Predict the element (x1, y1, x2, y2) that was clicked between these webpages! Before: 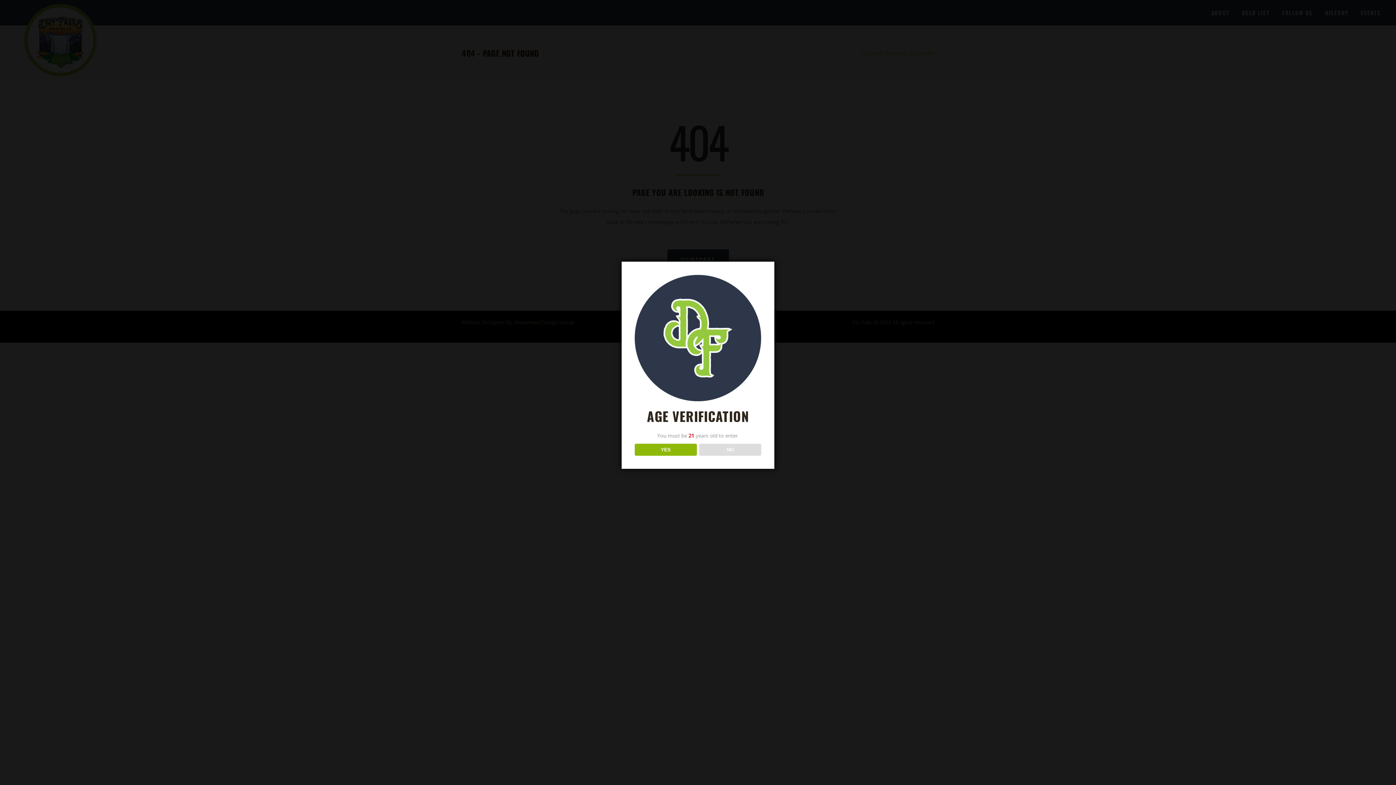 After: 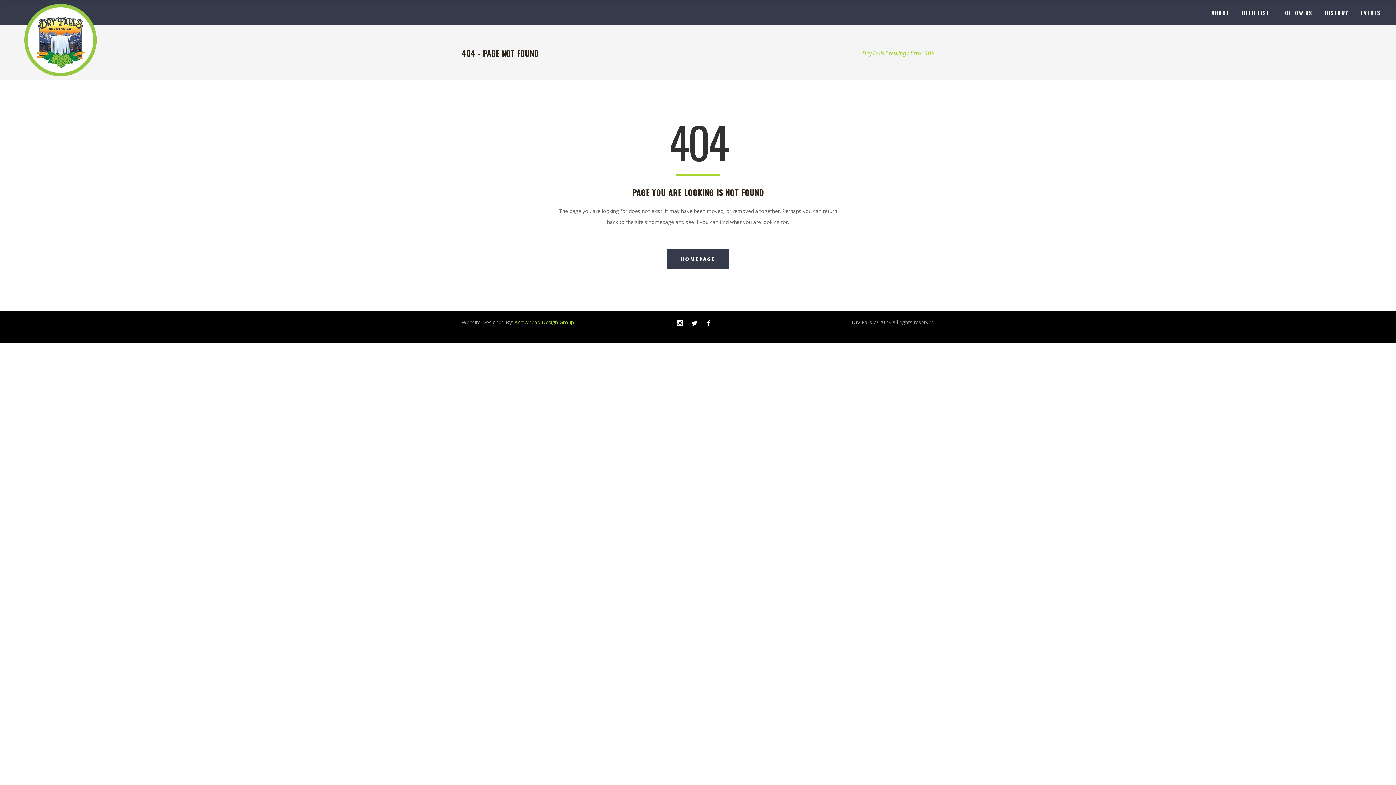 Action: label: YES bbox: (634, 444, 696, 456)